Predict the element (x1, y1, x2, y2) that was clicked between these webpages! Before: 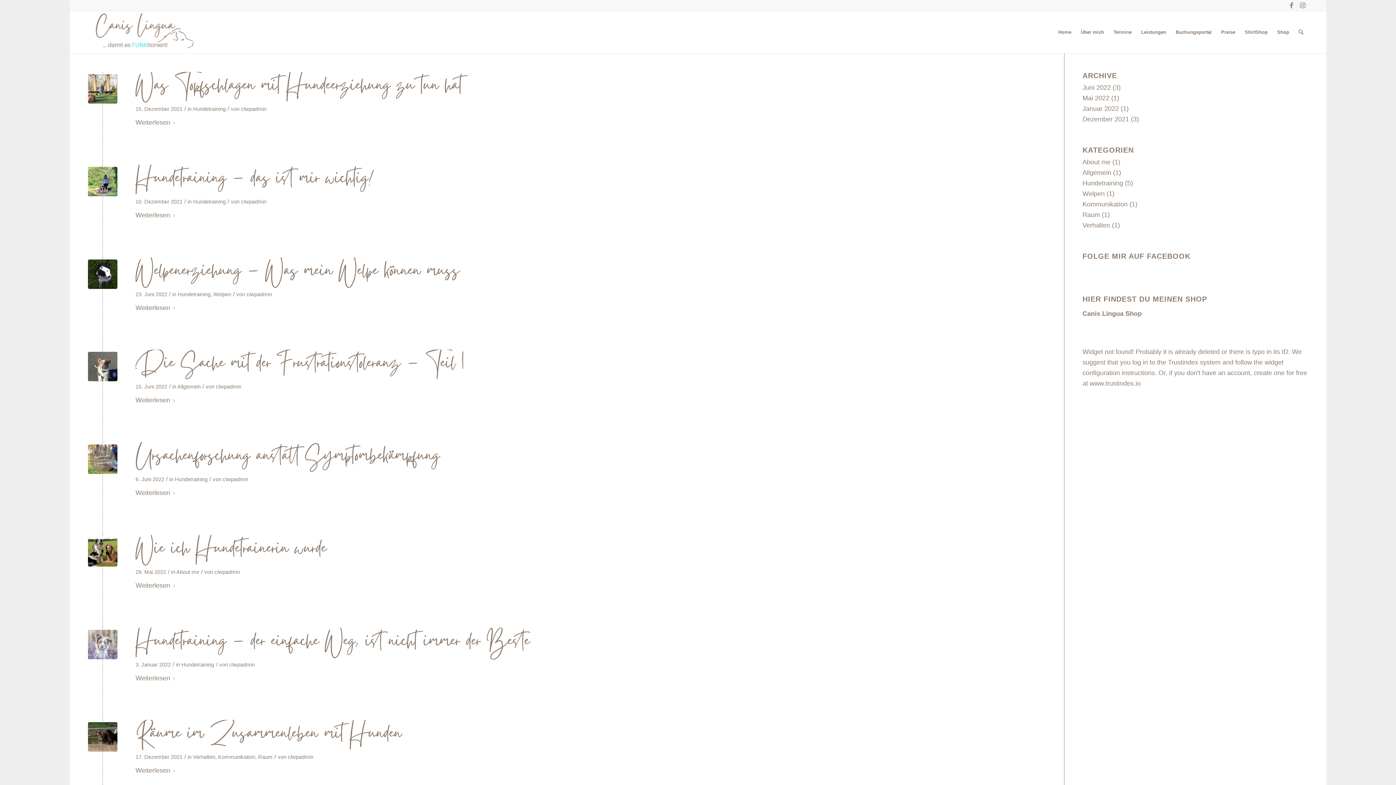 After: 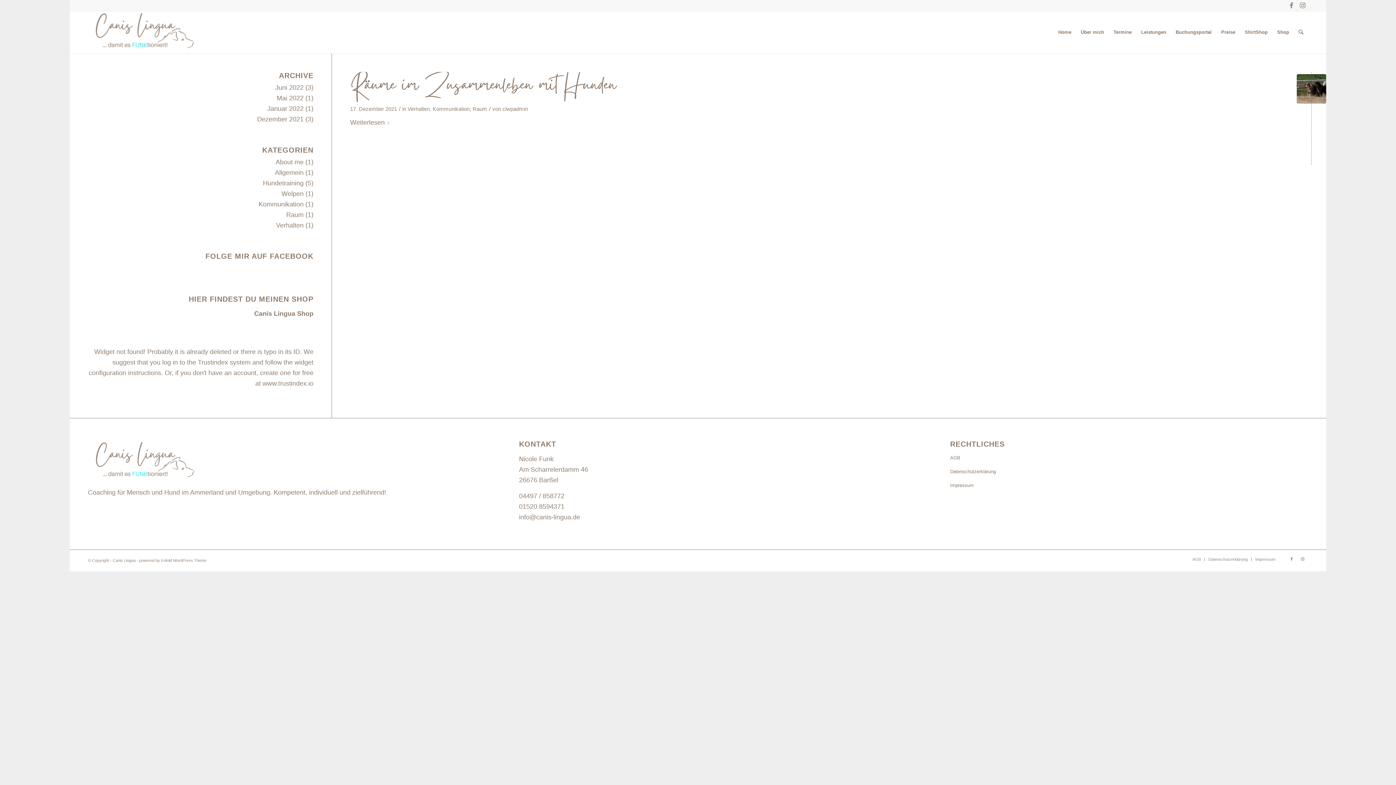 Action: bbox: (1082, 200, 1127, 208) label: Kommunikation